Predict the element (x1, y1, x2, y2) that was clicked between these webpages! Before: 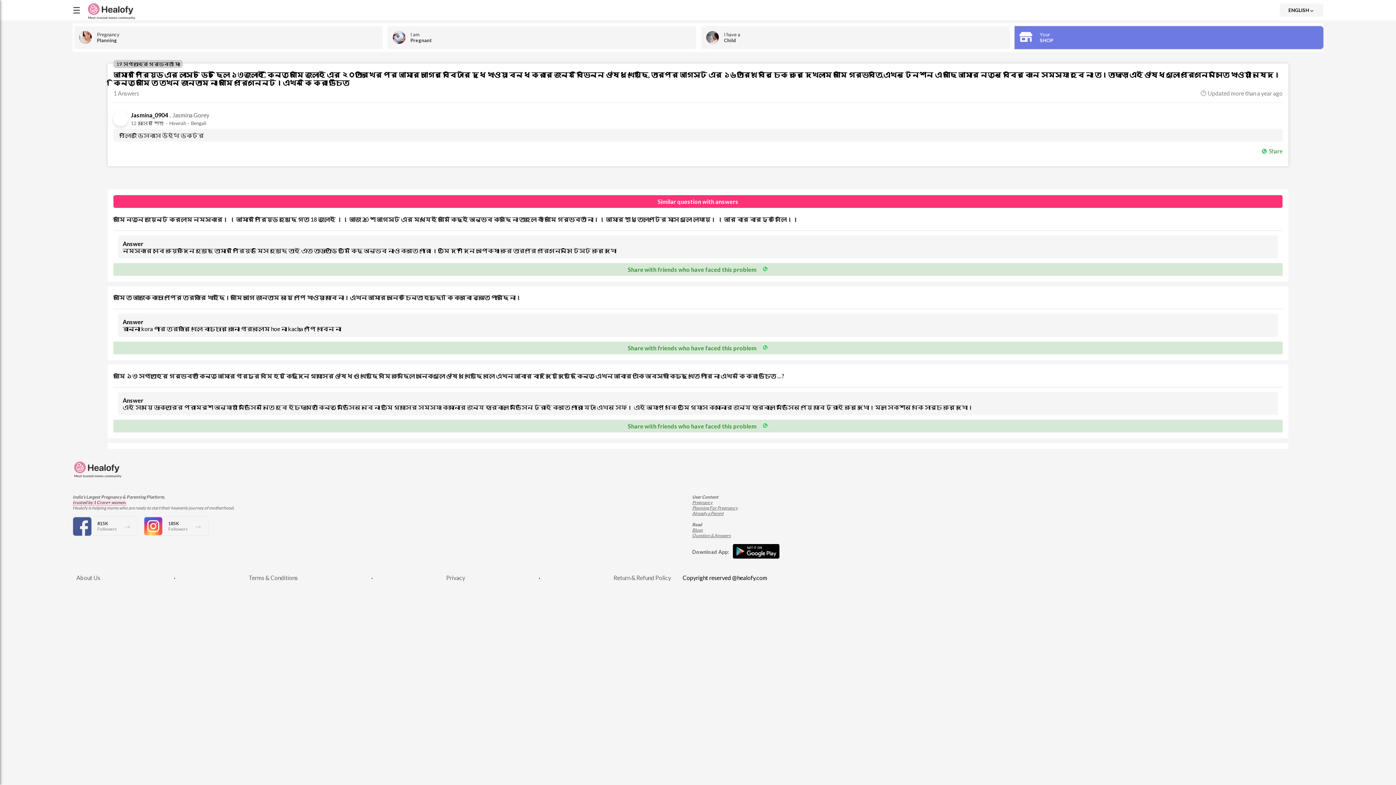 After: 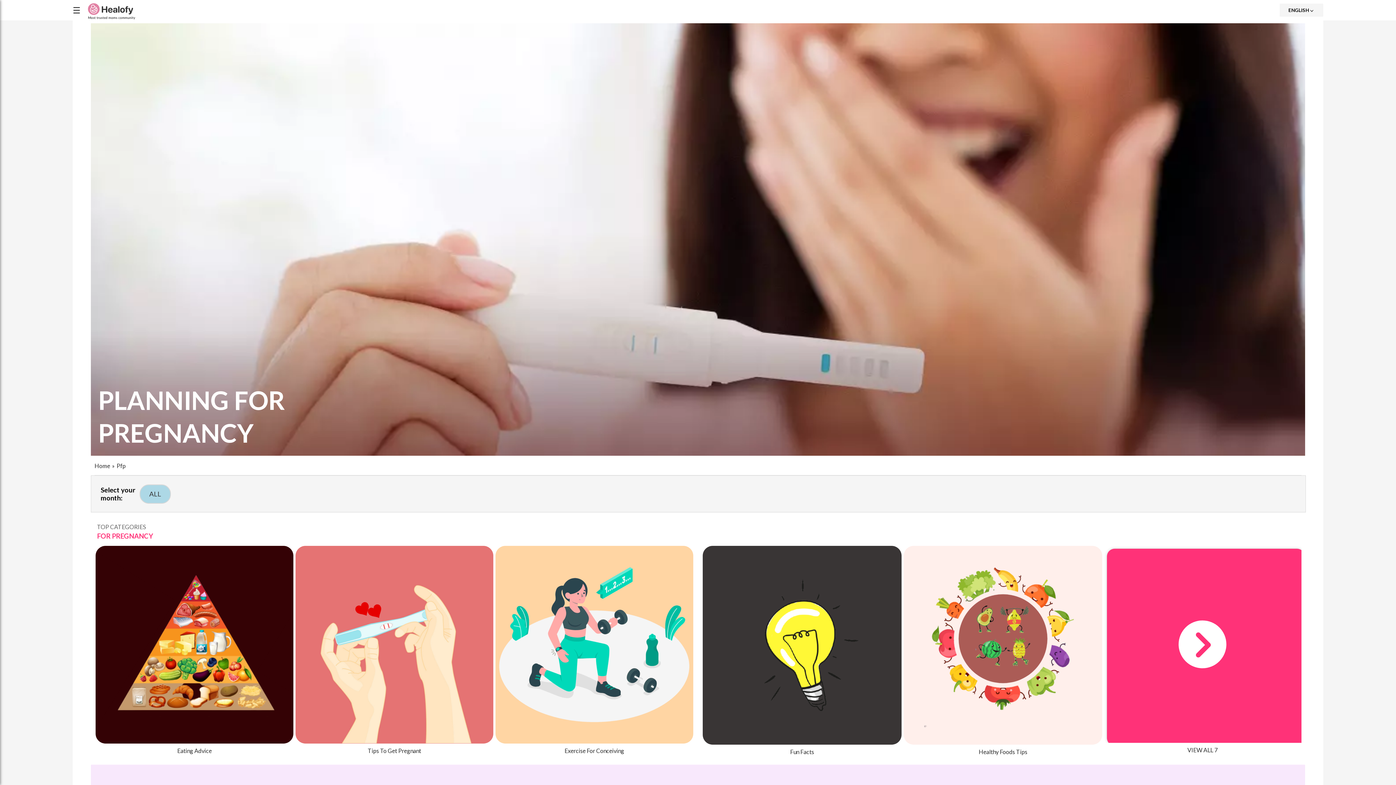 Action: label: Planning For Pregnancy bbox: (692, 505, 779, 510)